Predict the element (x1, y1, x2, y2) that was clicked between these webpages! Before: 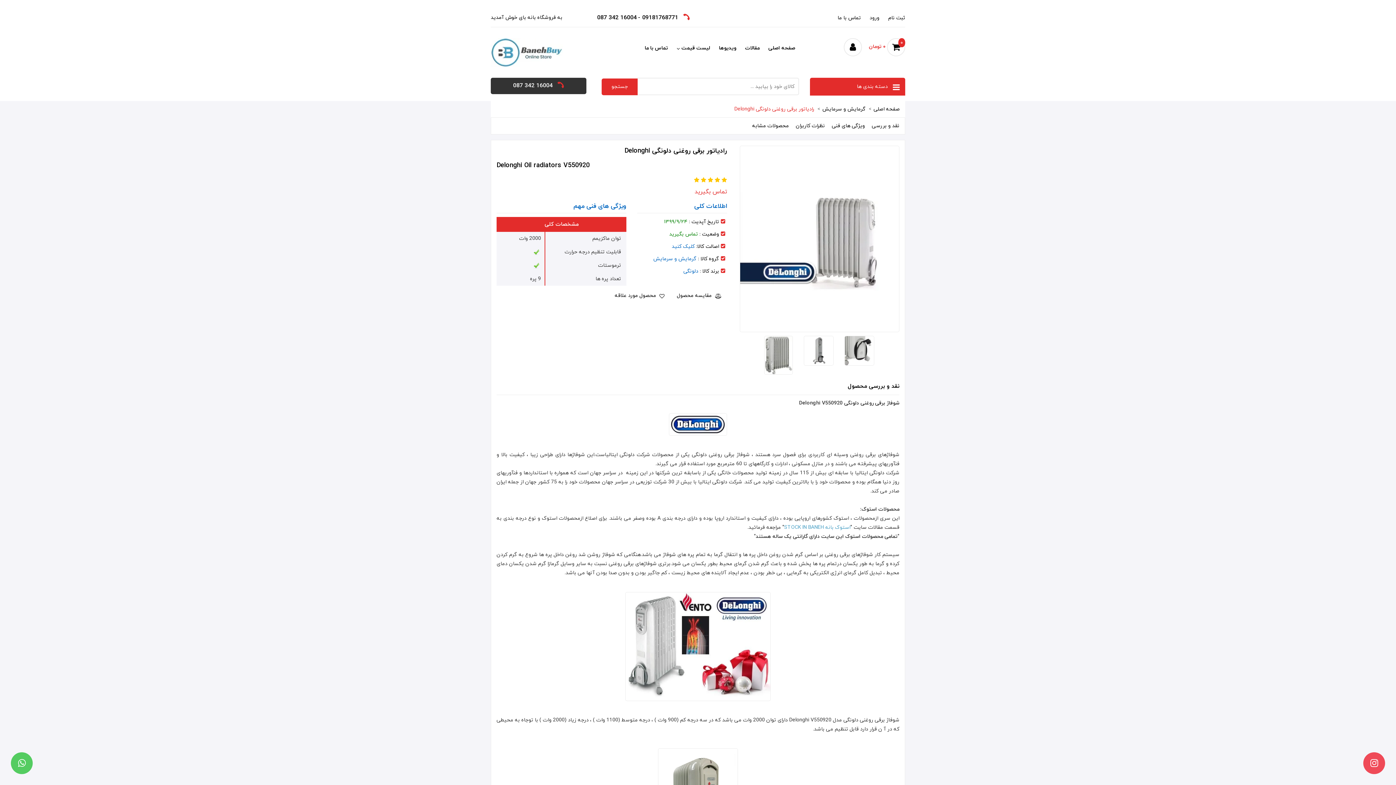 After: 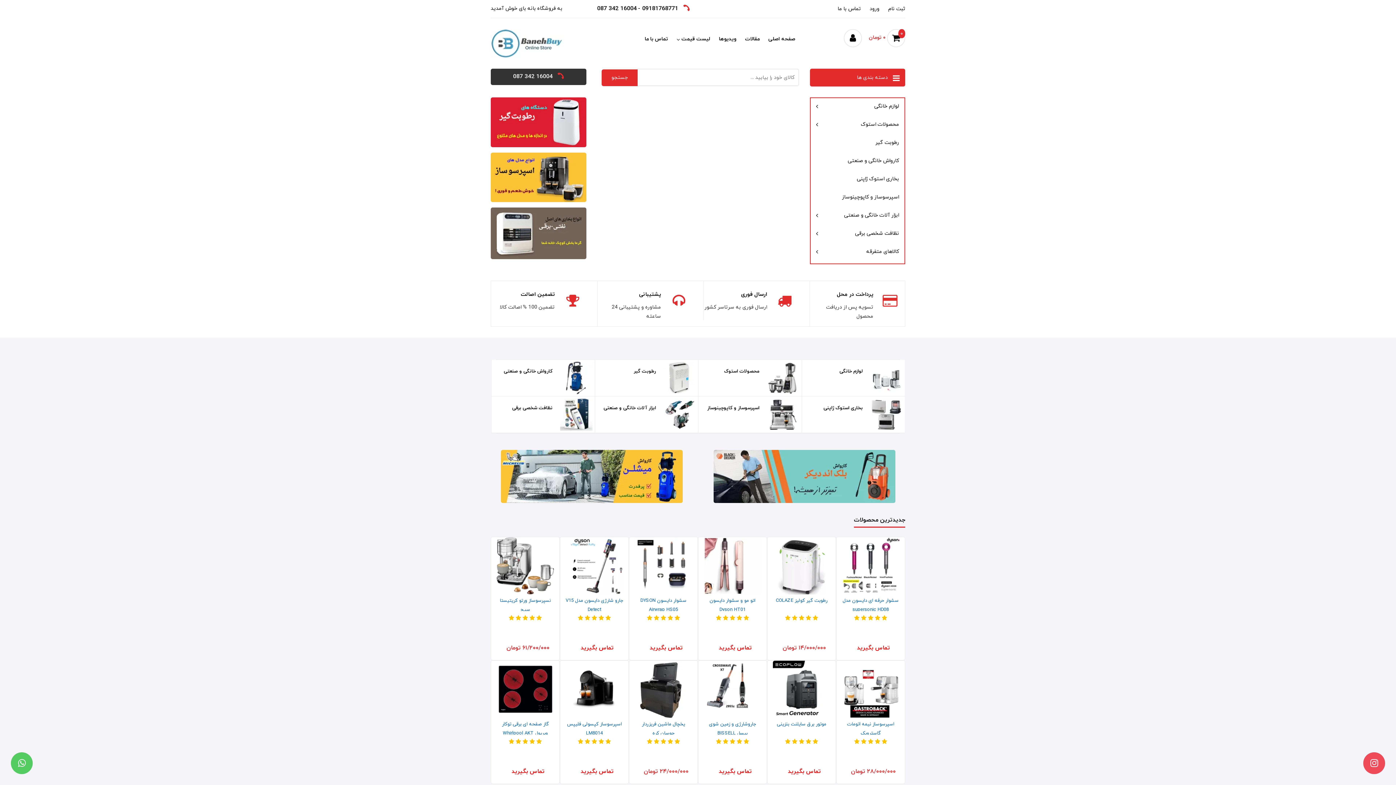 Action: bbox: (873, 105, 900, 112) label: صفحه اصلی